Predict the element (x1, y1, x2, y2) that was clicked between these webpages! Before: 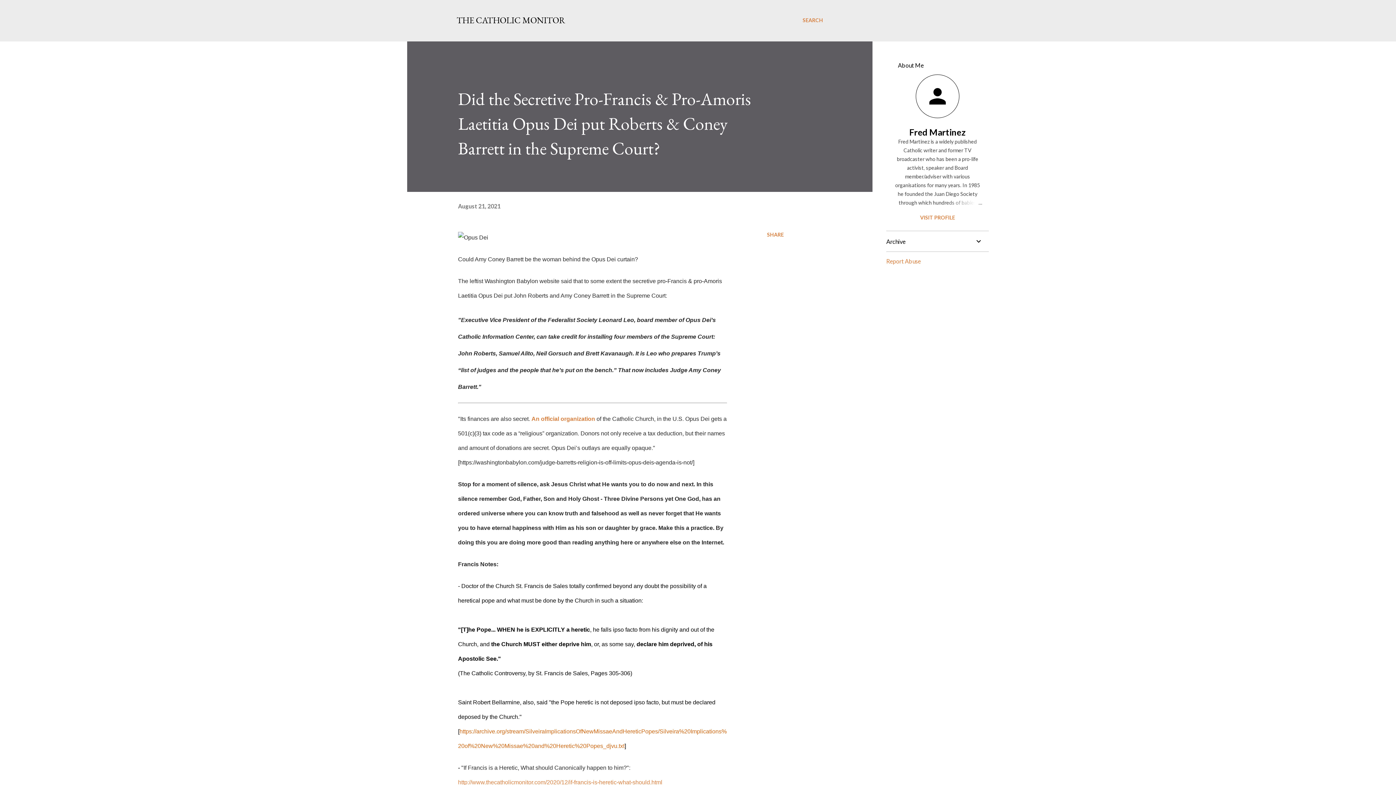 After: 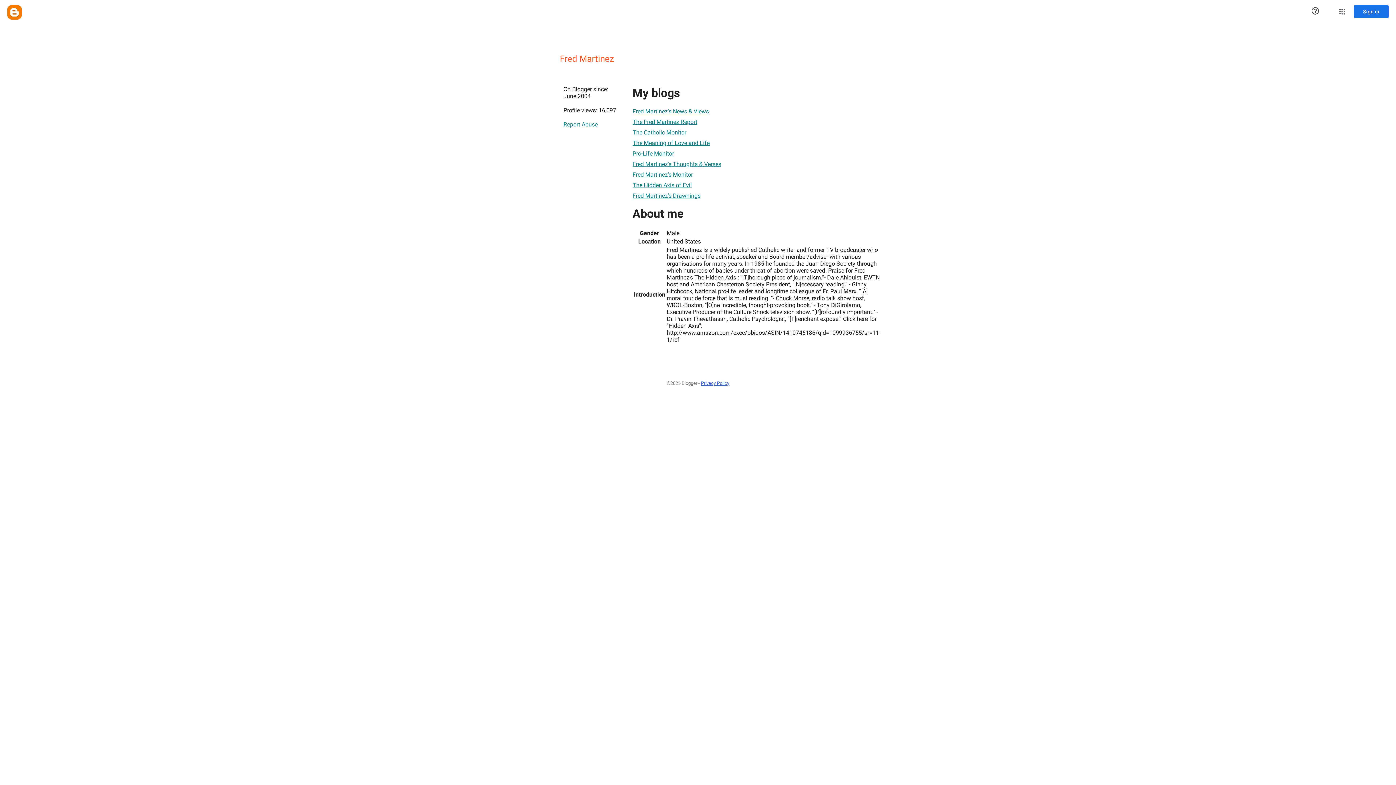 Action: bbox: (886, 74, 989, 119)